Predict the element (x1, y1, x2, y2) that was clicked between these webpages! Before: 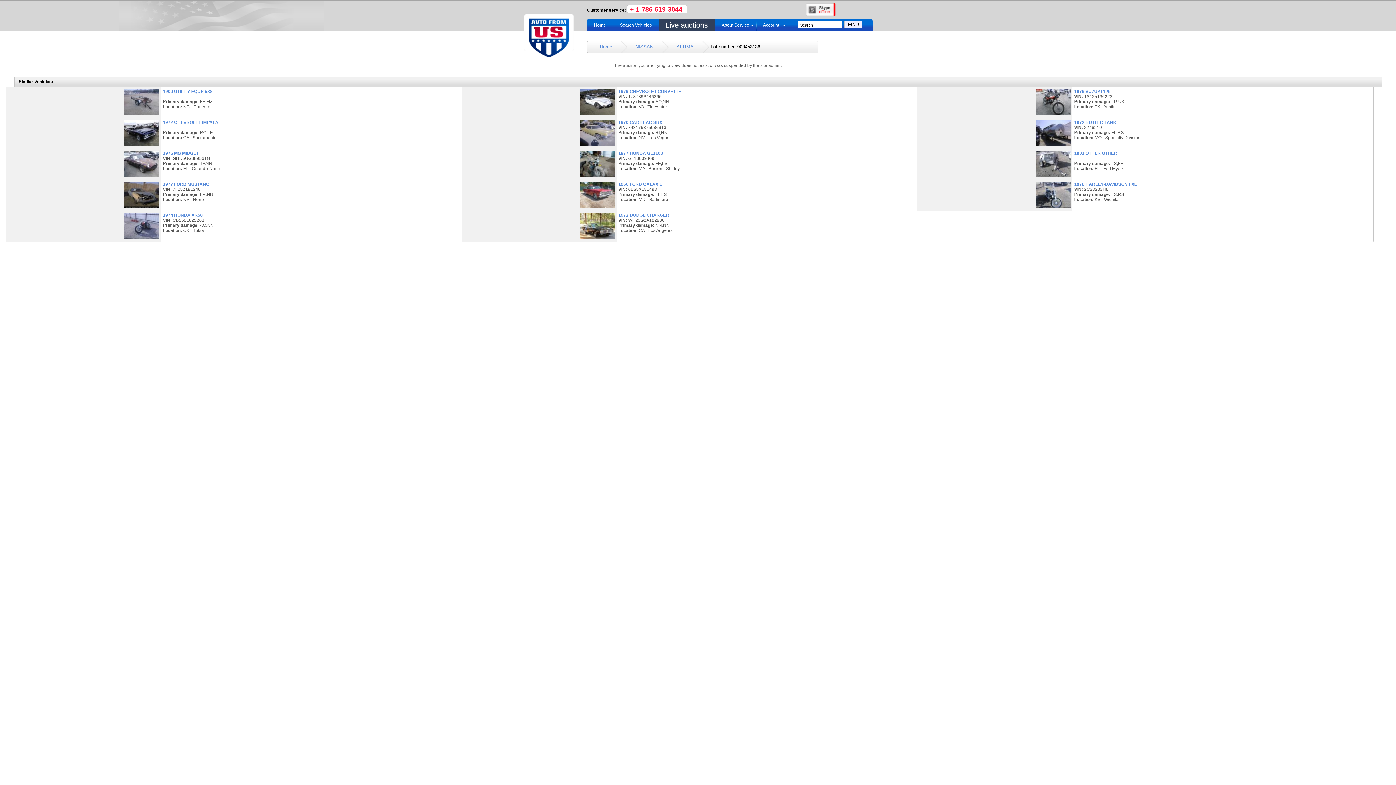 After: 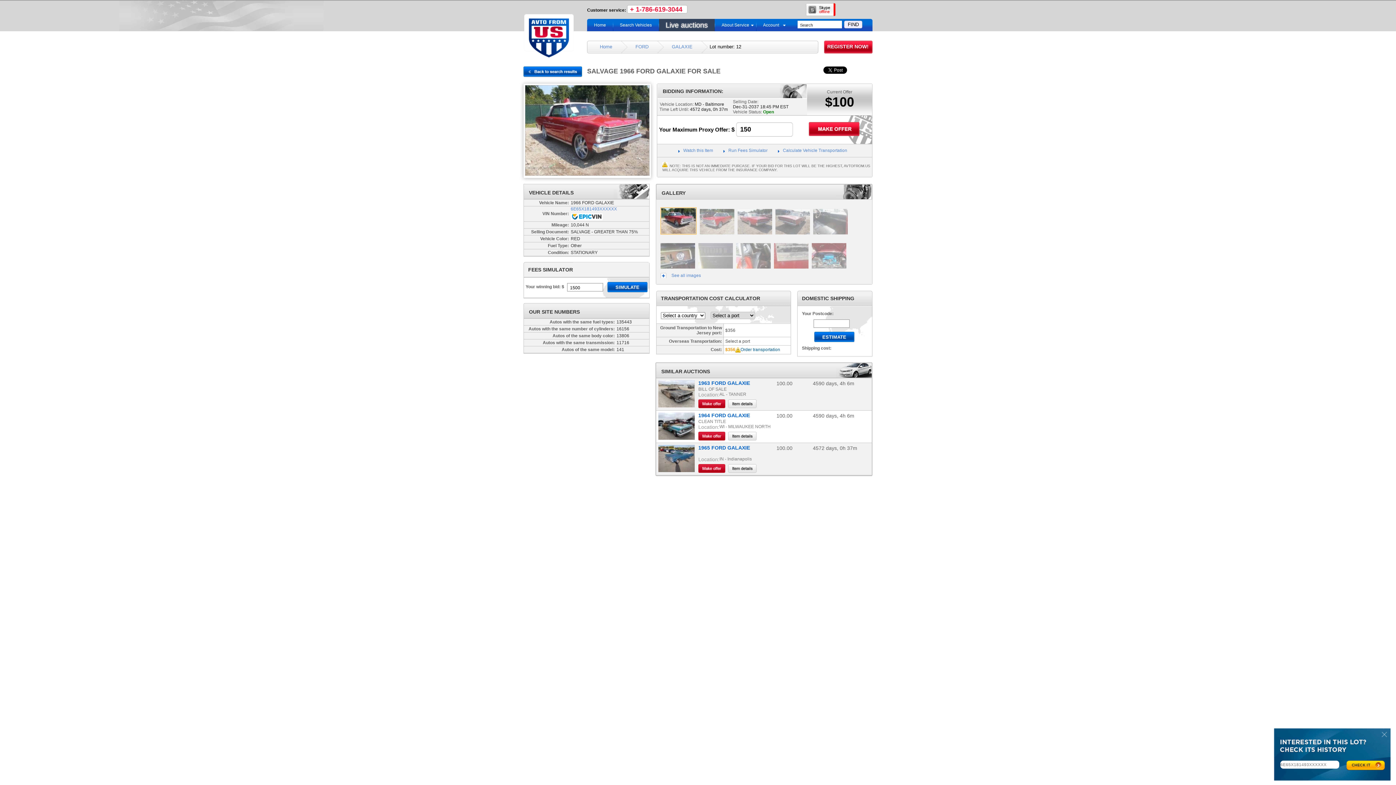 Action: bbox: (618, 181, 662, 186) label: 1966 FORD GALAXIE